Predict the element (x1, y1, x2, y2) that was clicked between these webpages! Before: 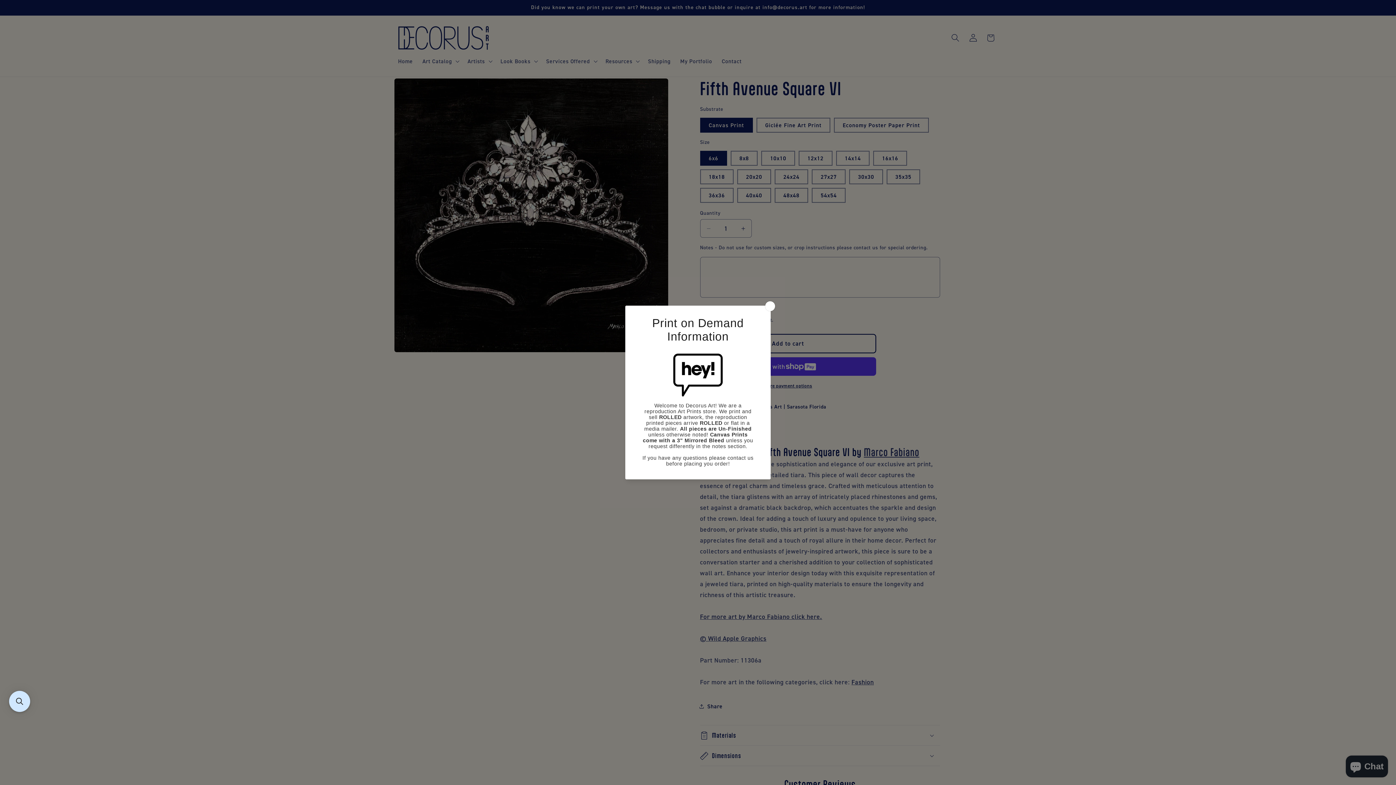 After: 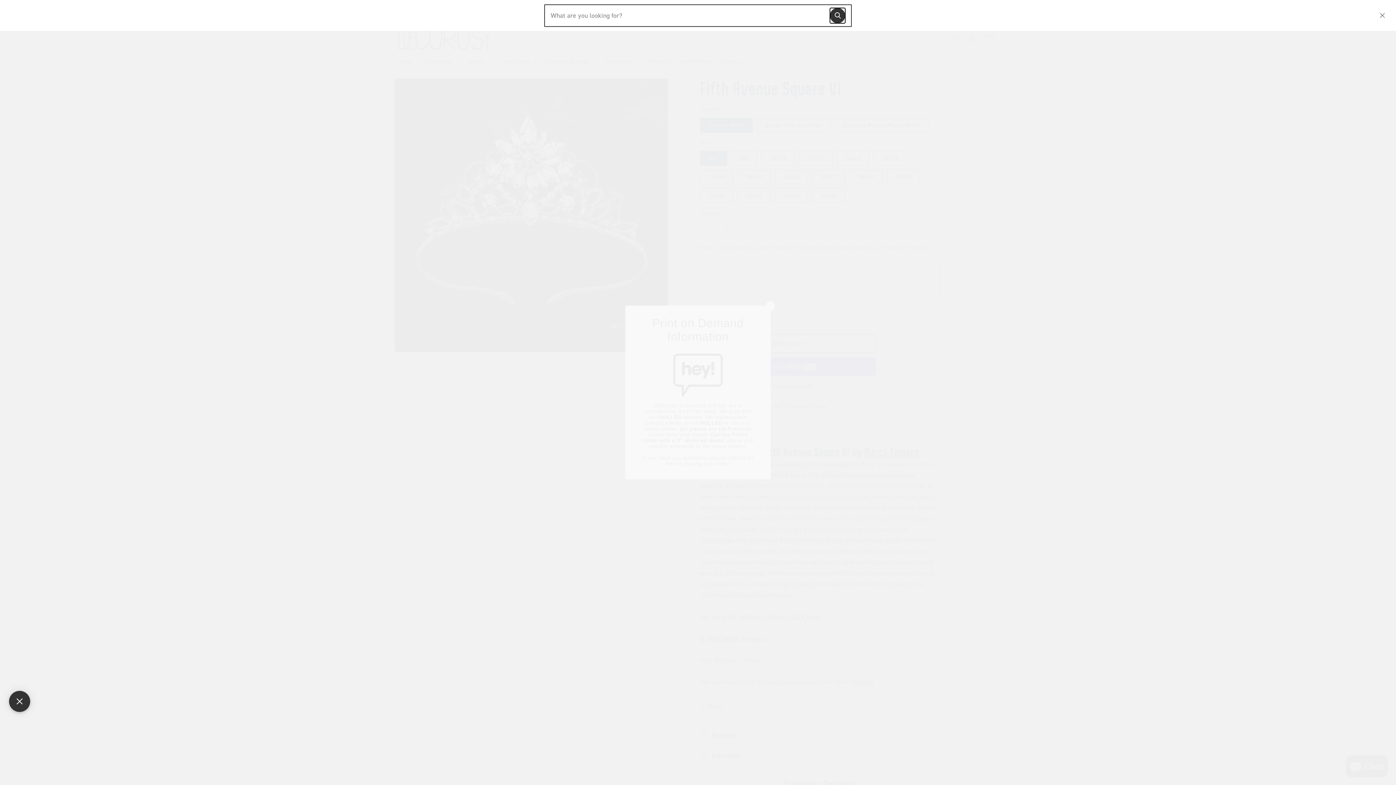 Action: label: Open sticky searchbox bbox: (9, 691, 30, 712)